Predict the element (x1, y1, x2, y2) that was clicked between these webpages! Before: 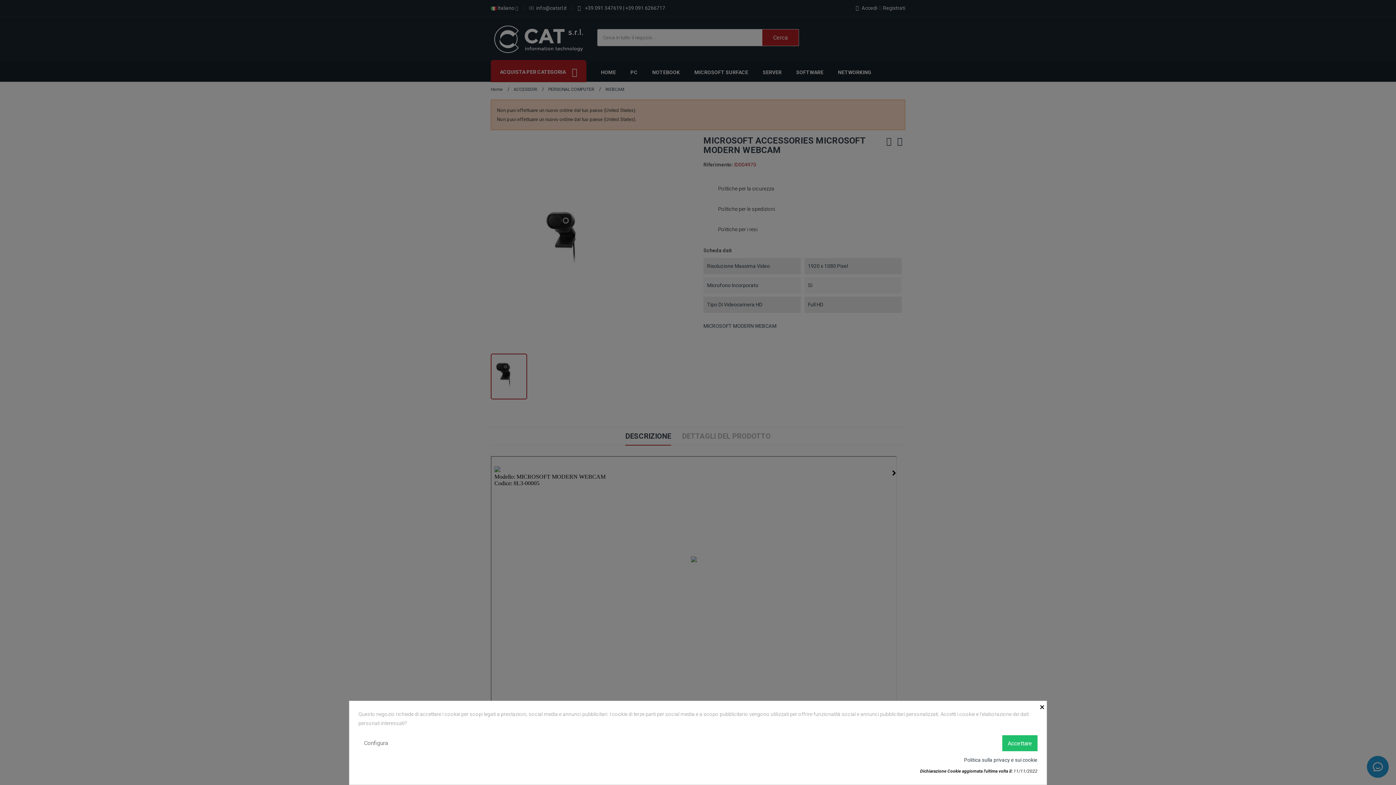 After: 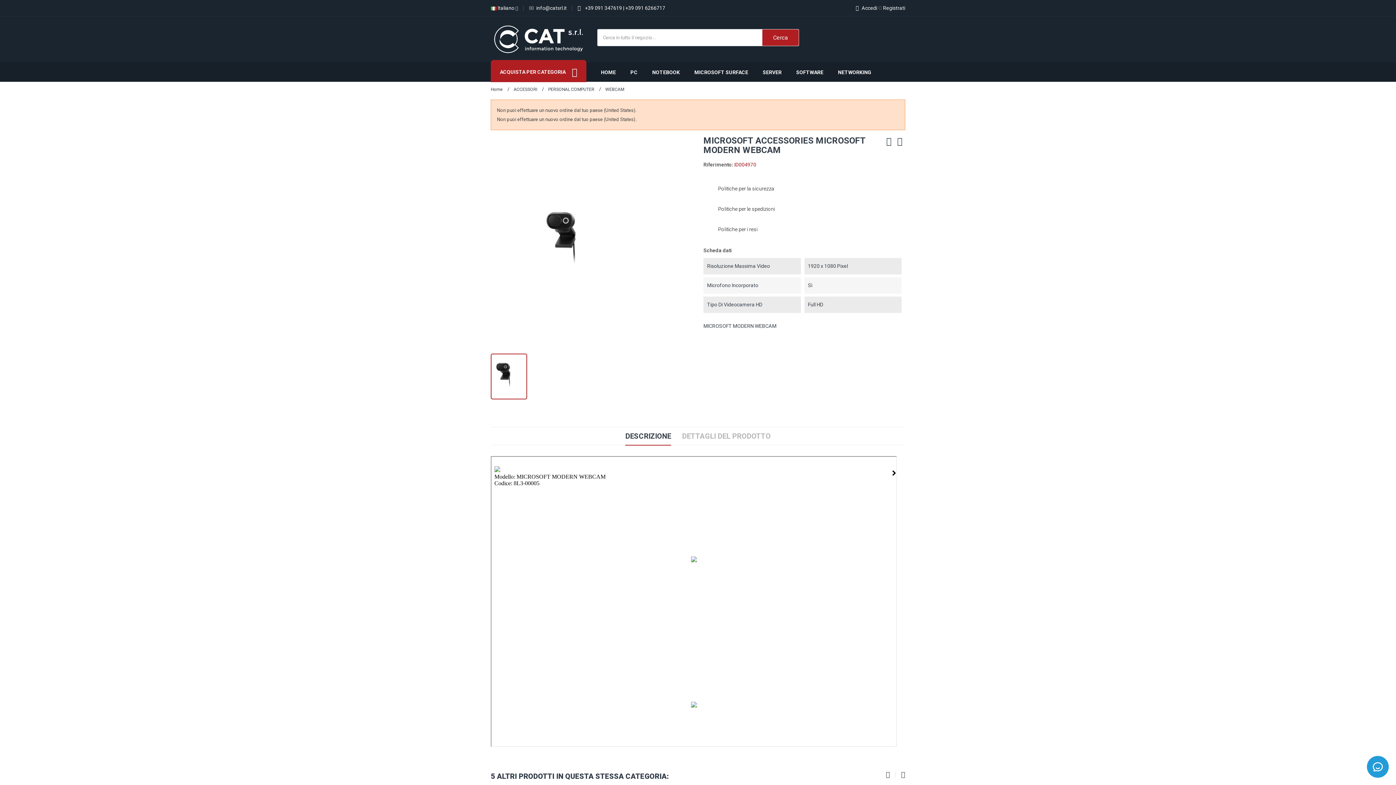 Action: bbox: (1040, 701, 1046, 711) label: ×